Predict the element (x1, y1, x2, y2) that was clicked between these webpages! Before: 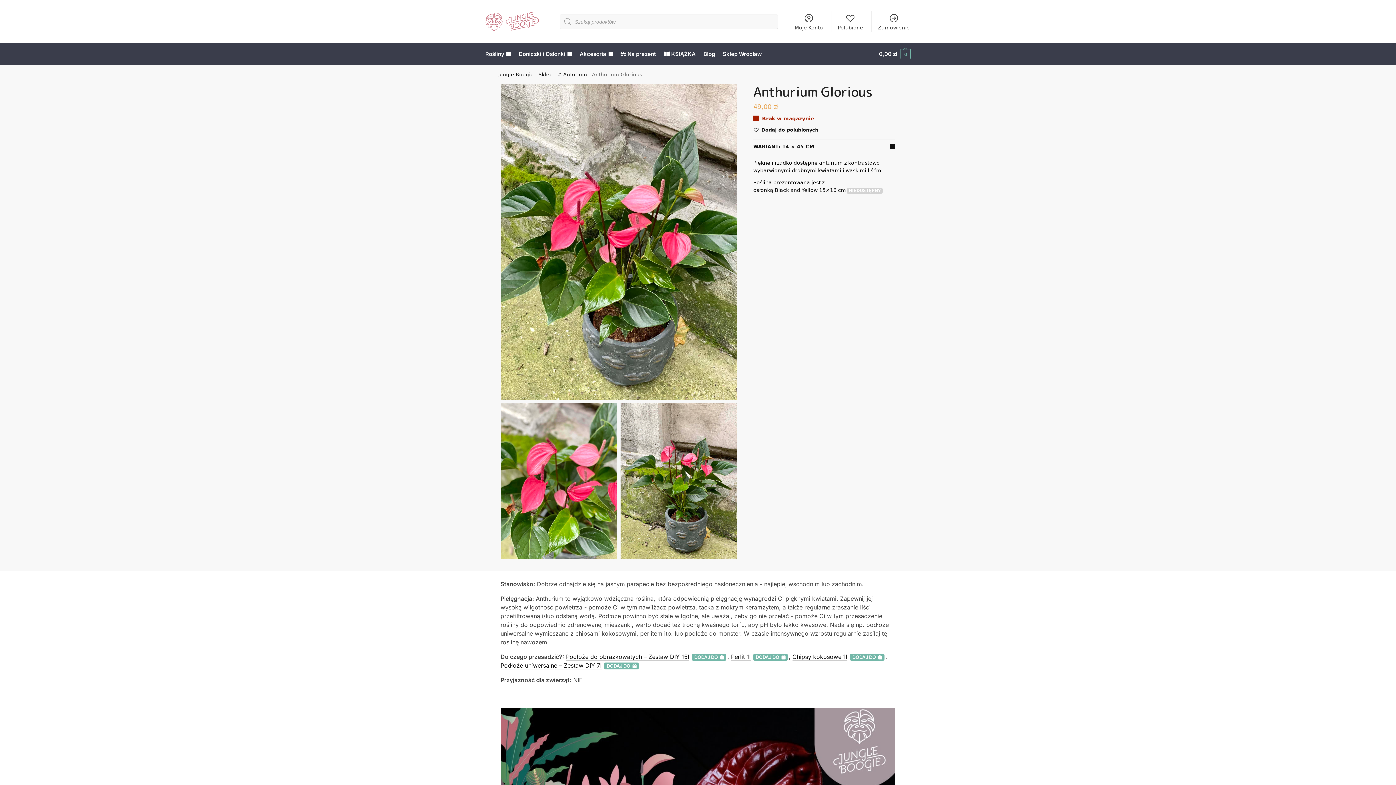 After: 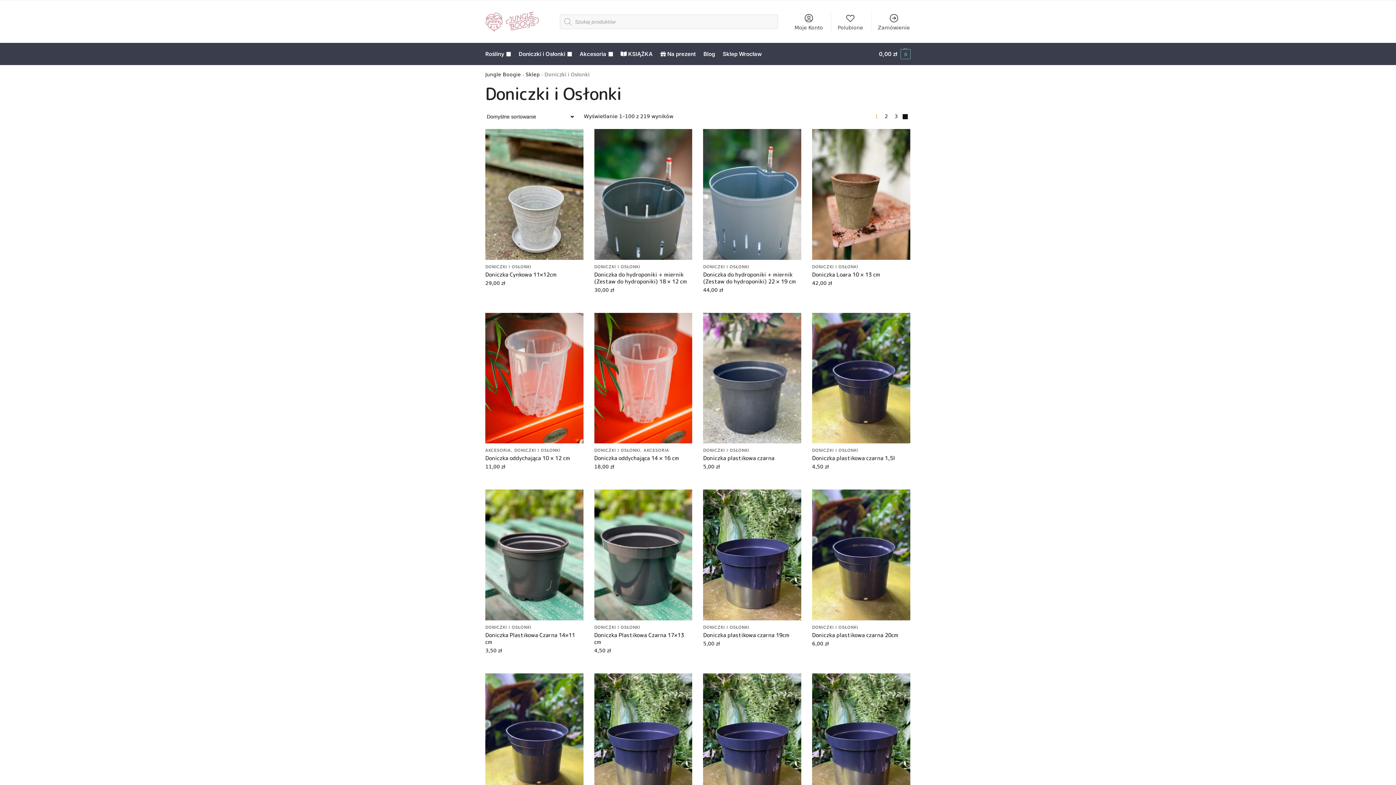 Action: label: Doniczki i Osłonki bbox: (515, 43, 575, 65)